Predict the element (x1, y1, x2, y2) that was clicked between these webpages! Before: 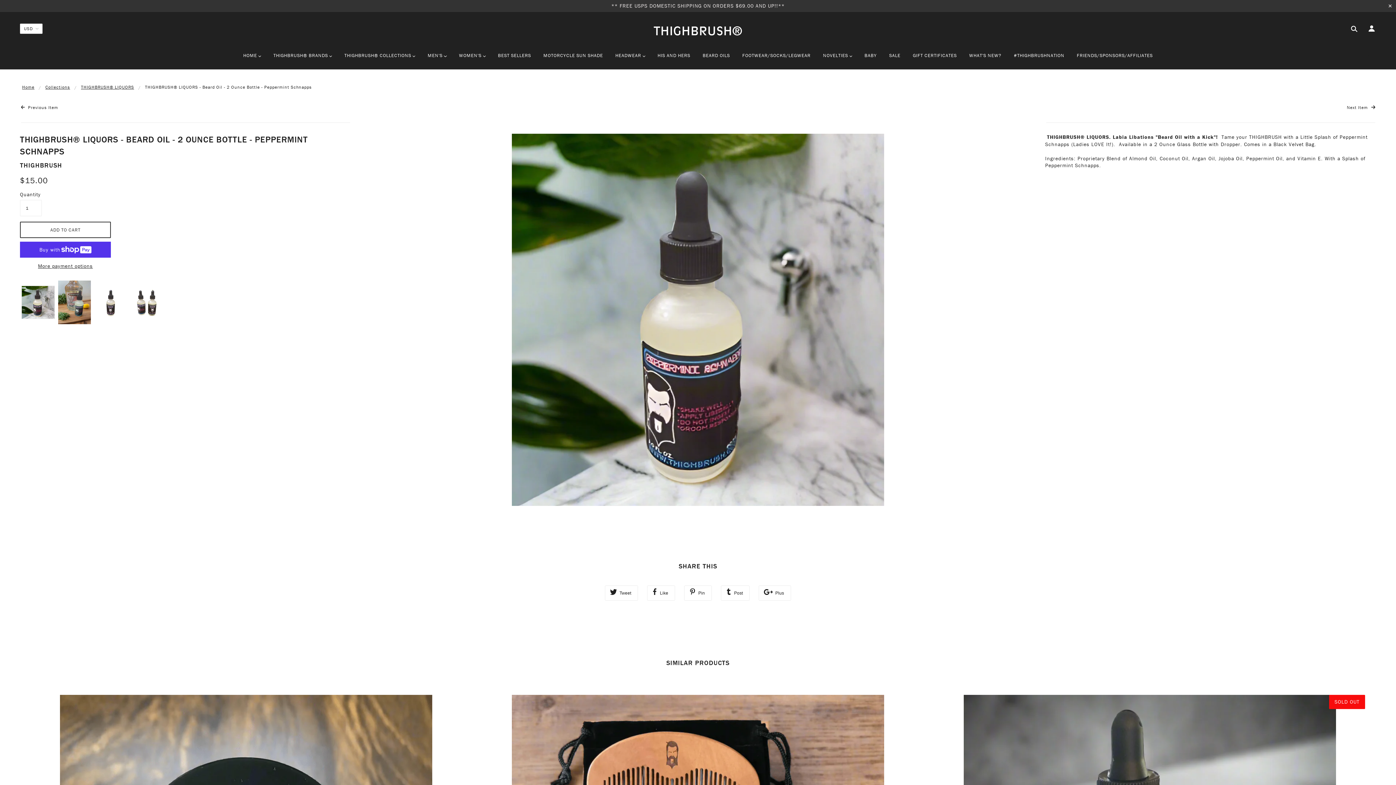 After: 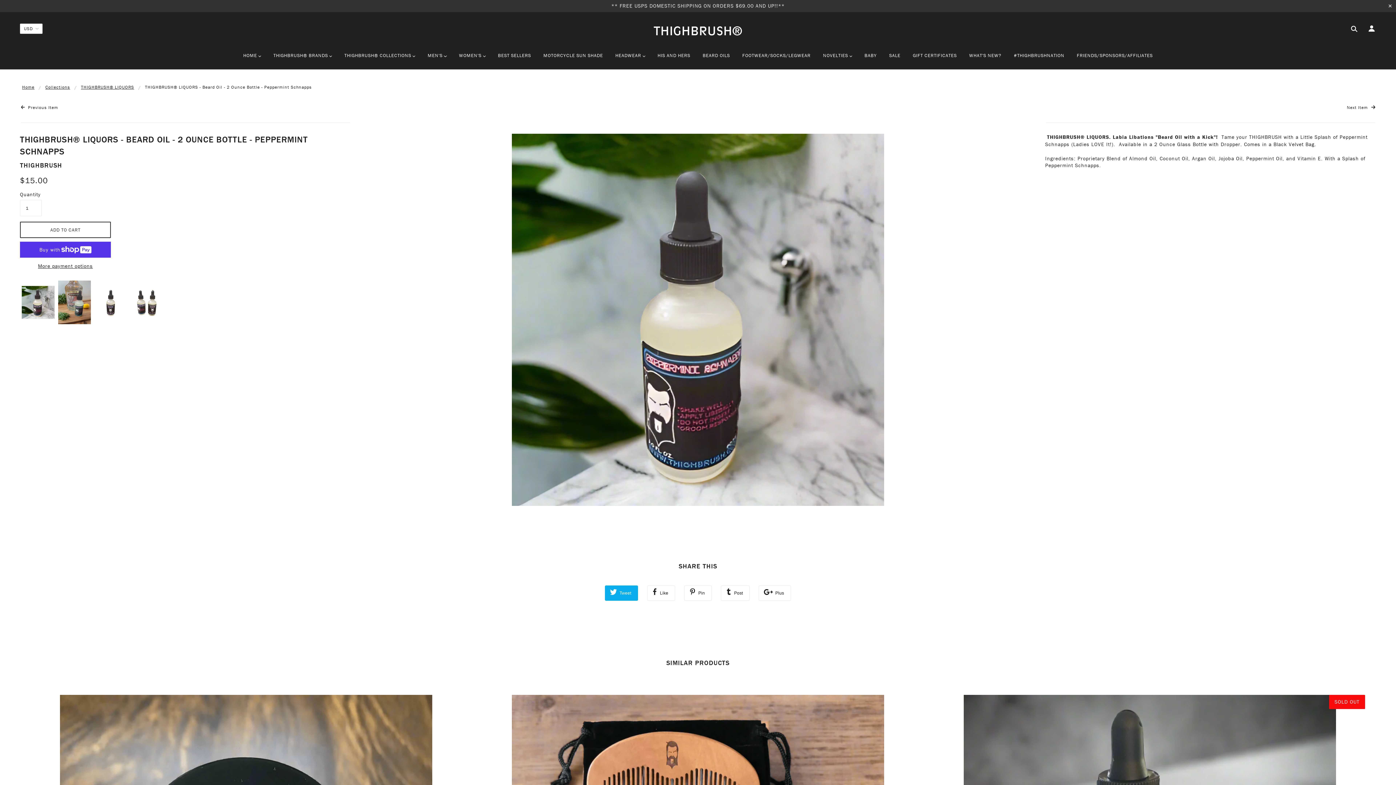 Action: bbox: (605, 585, 638, 600) label:  Tweet